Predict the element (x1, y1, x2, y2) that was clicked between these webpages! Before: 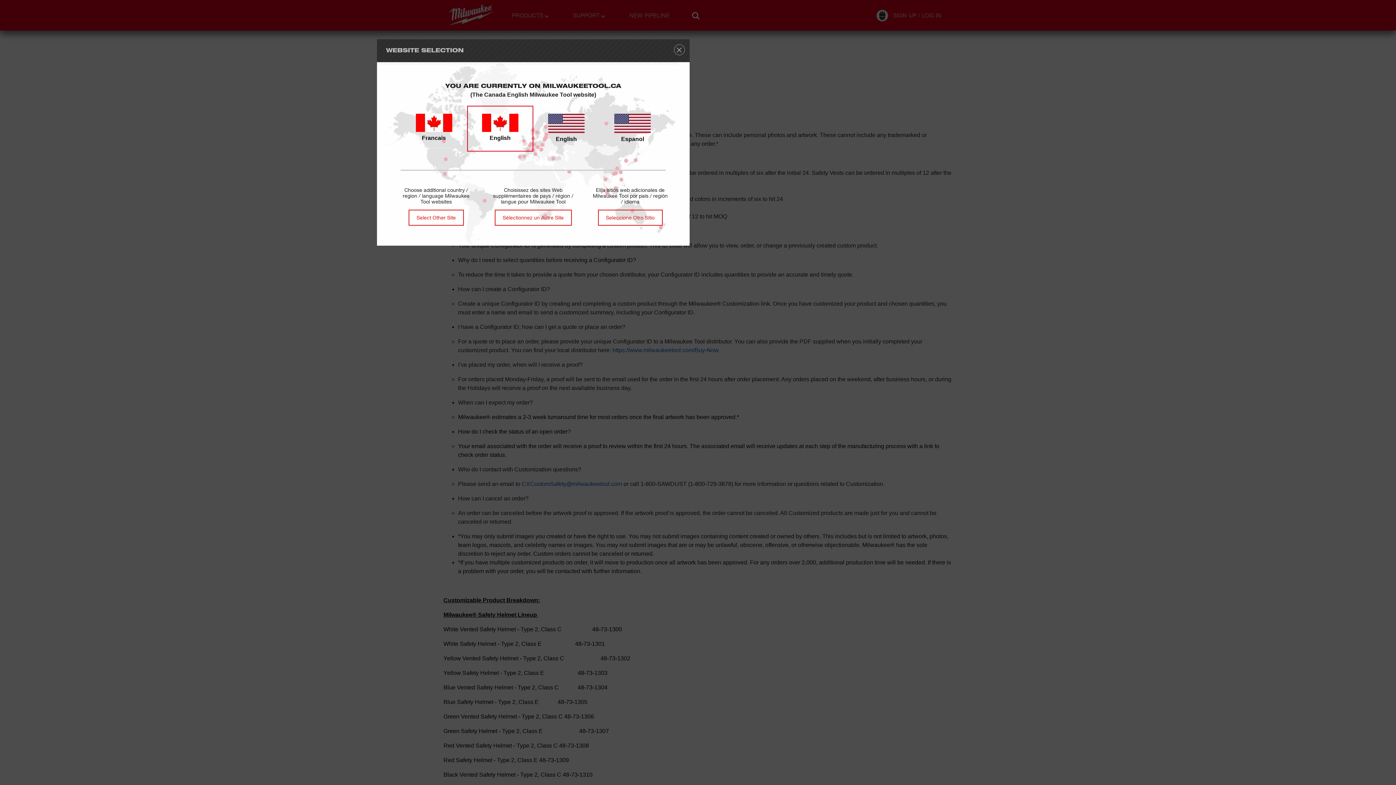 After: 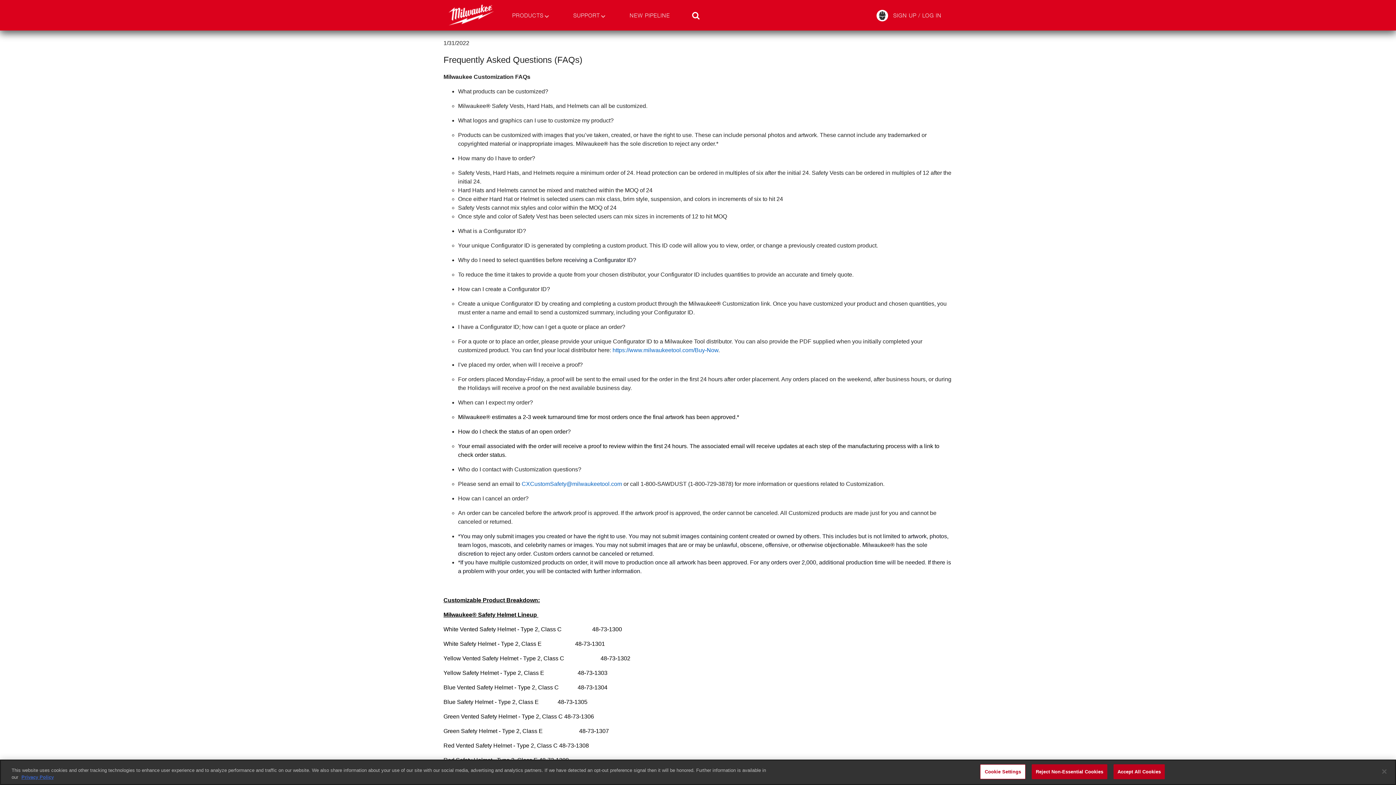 Action: bbox: (534, 106, 598, 150) label: English